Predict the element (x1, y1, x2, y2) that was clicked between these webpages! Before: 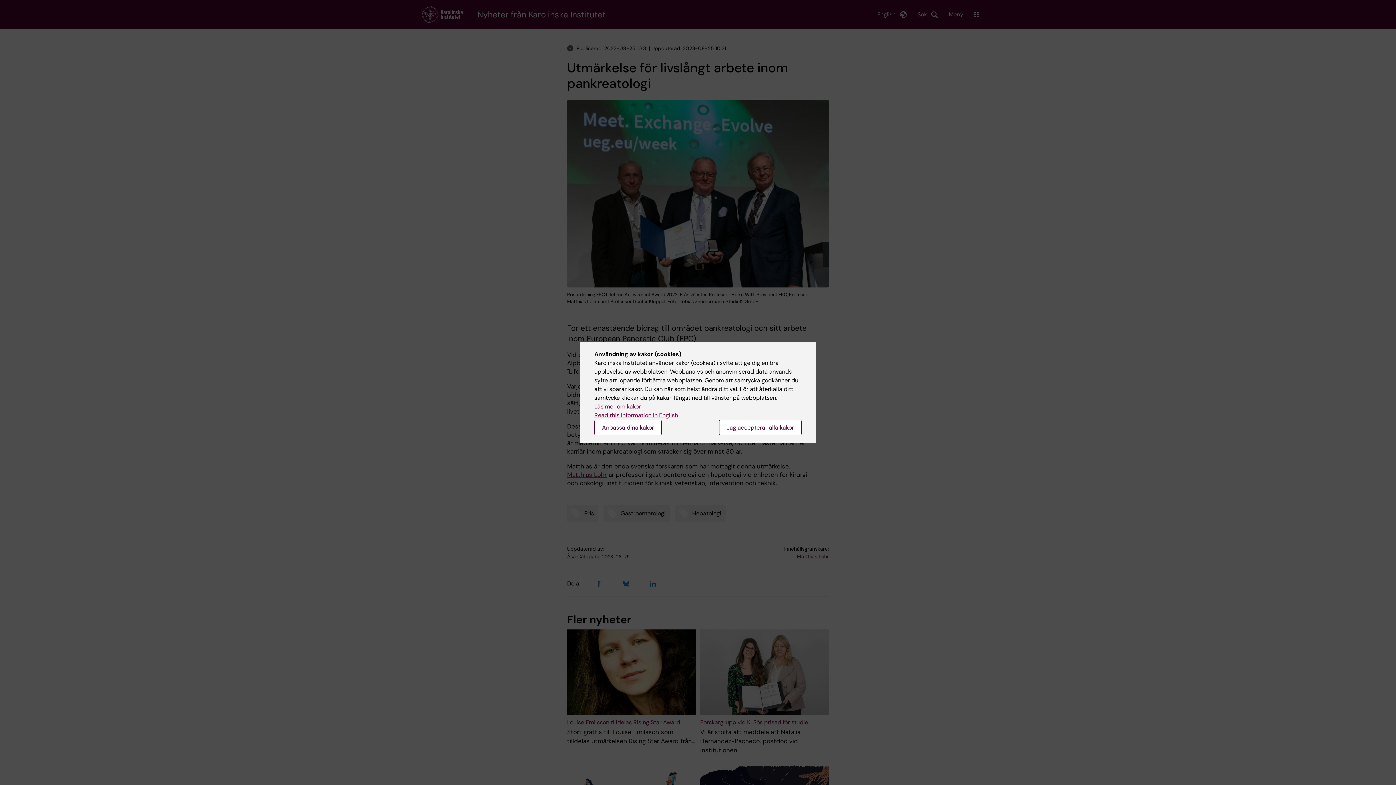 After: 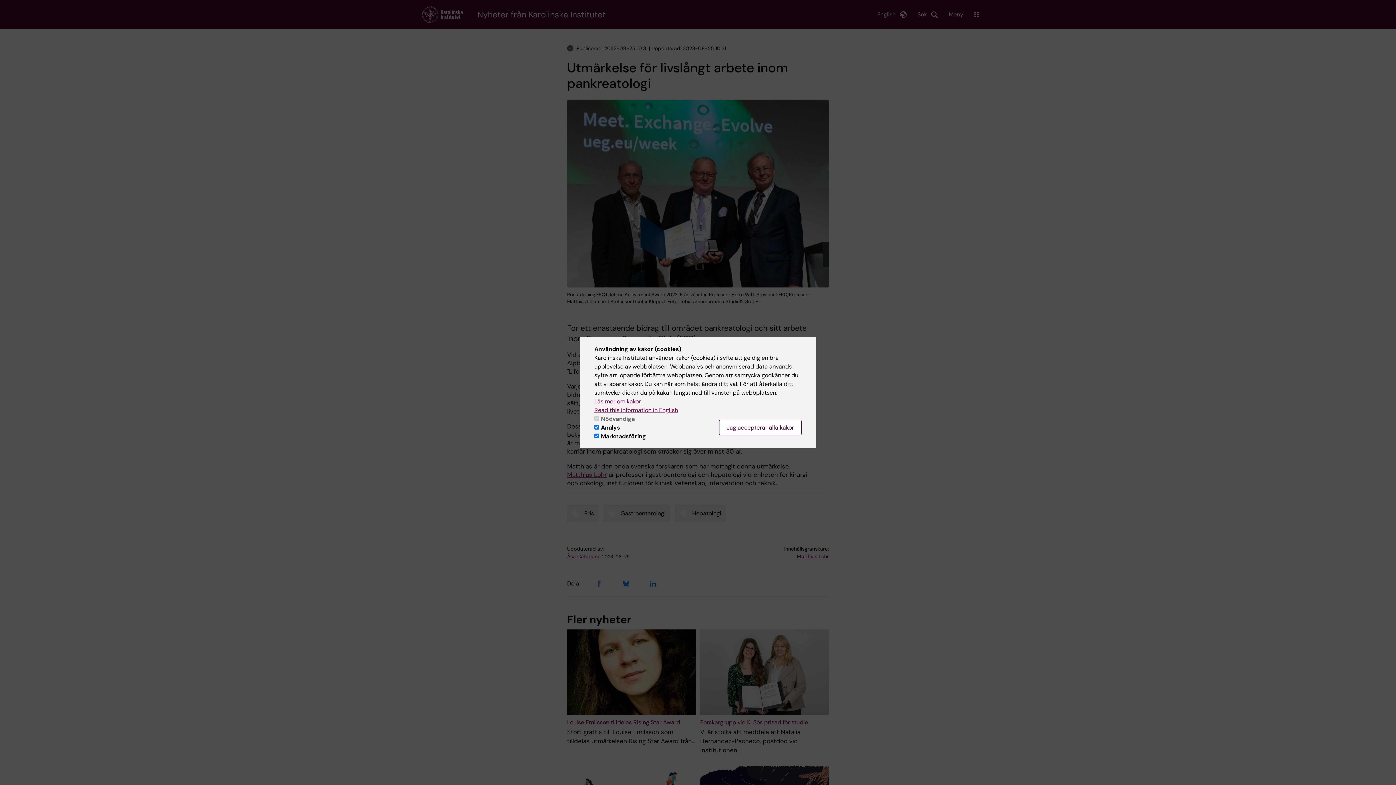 Action: label: Anpassa dina kakor bbox: (594, 420, 661, 435)